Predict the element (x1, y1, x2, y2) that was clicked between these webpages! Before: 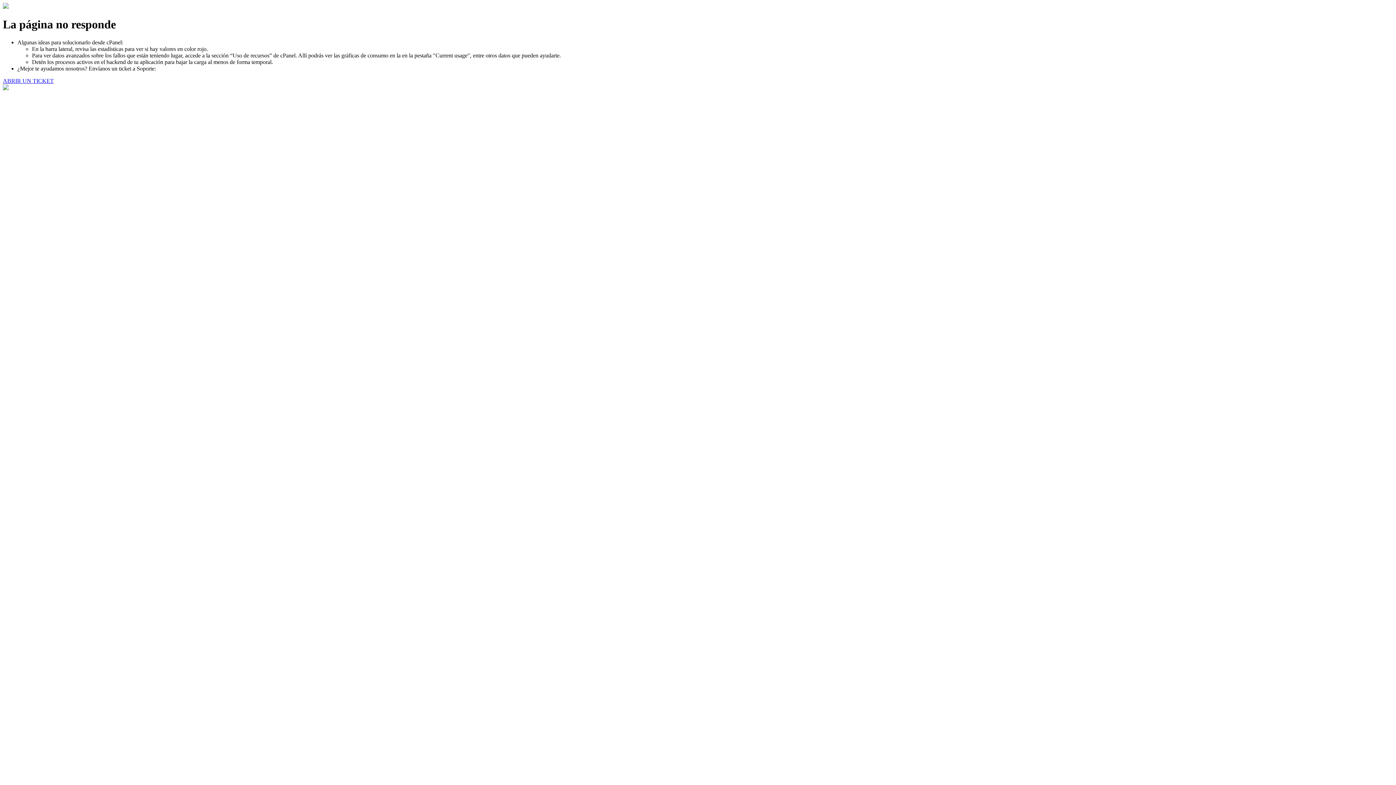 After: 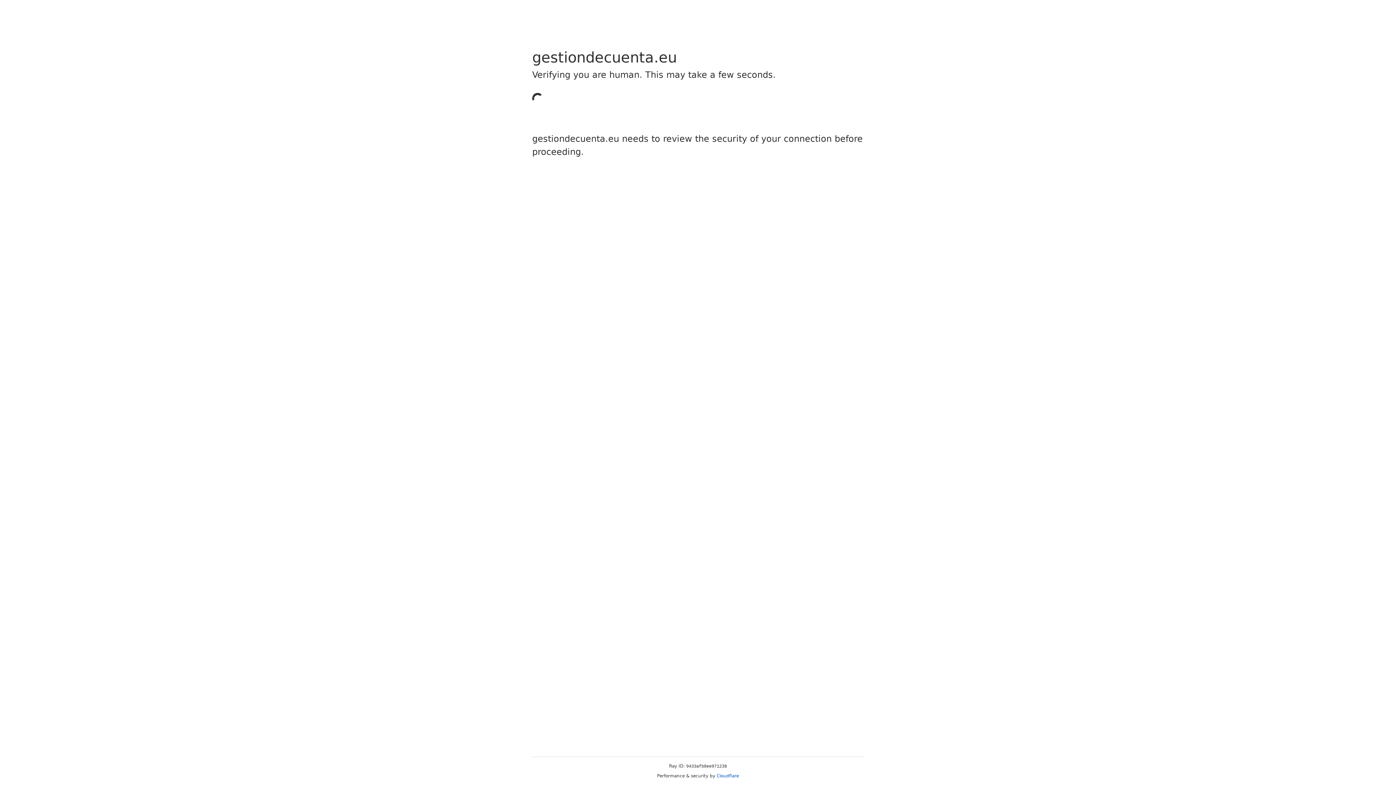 Action: bbox: (2, 77, 53, 83) label: ABRIR UN TICKET